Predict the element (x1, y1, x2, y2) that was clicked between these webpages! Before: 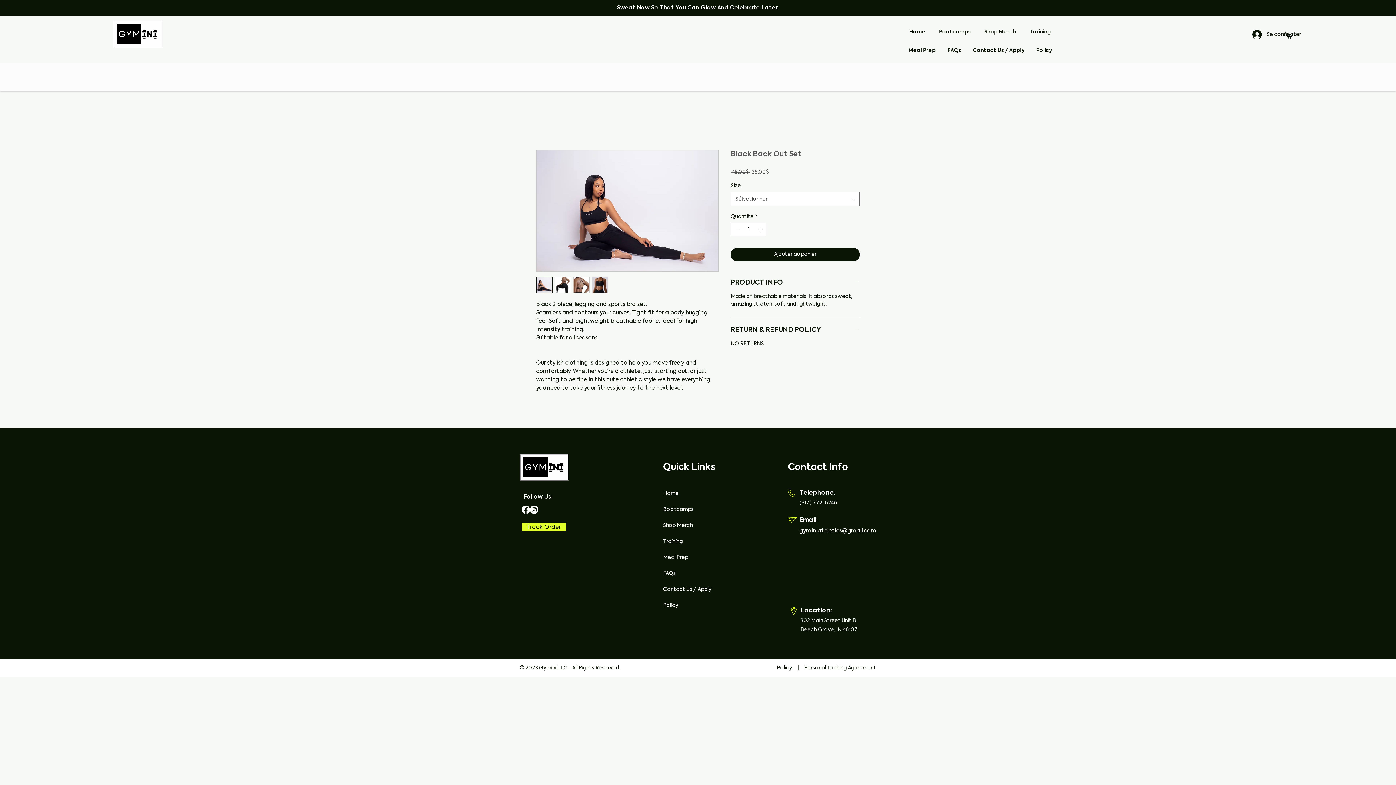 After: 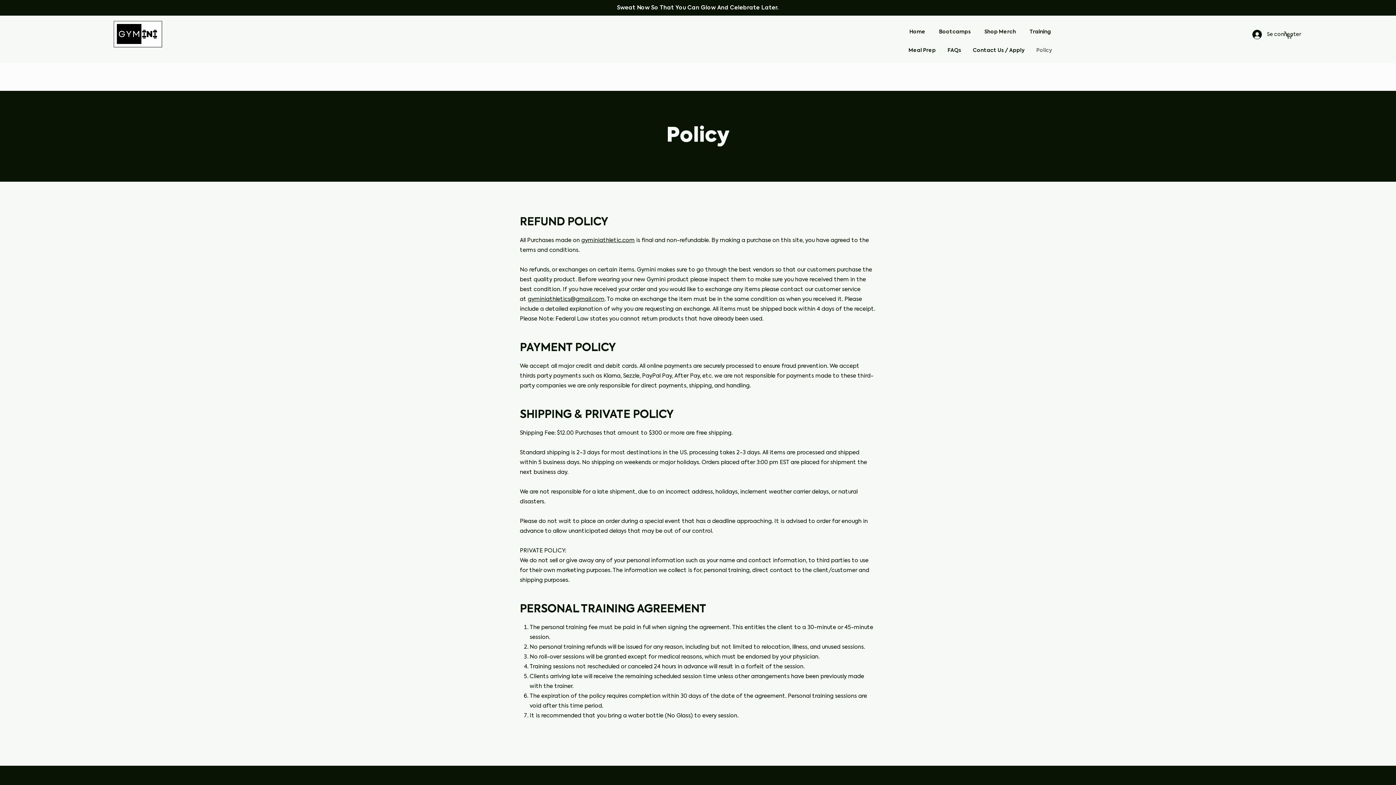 Action: label: Policy     |     Personal Training Agreement bbox: (777, 665, 876, 671)